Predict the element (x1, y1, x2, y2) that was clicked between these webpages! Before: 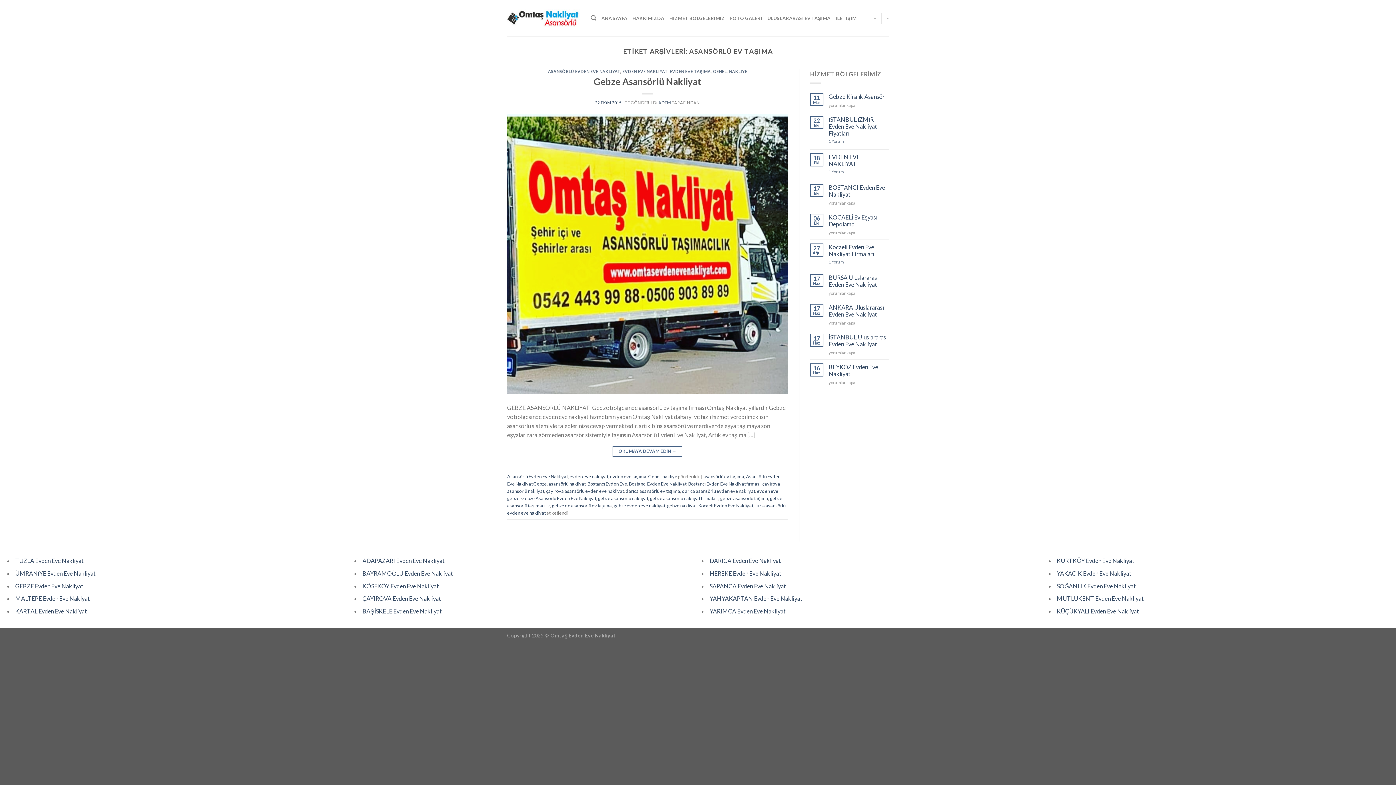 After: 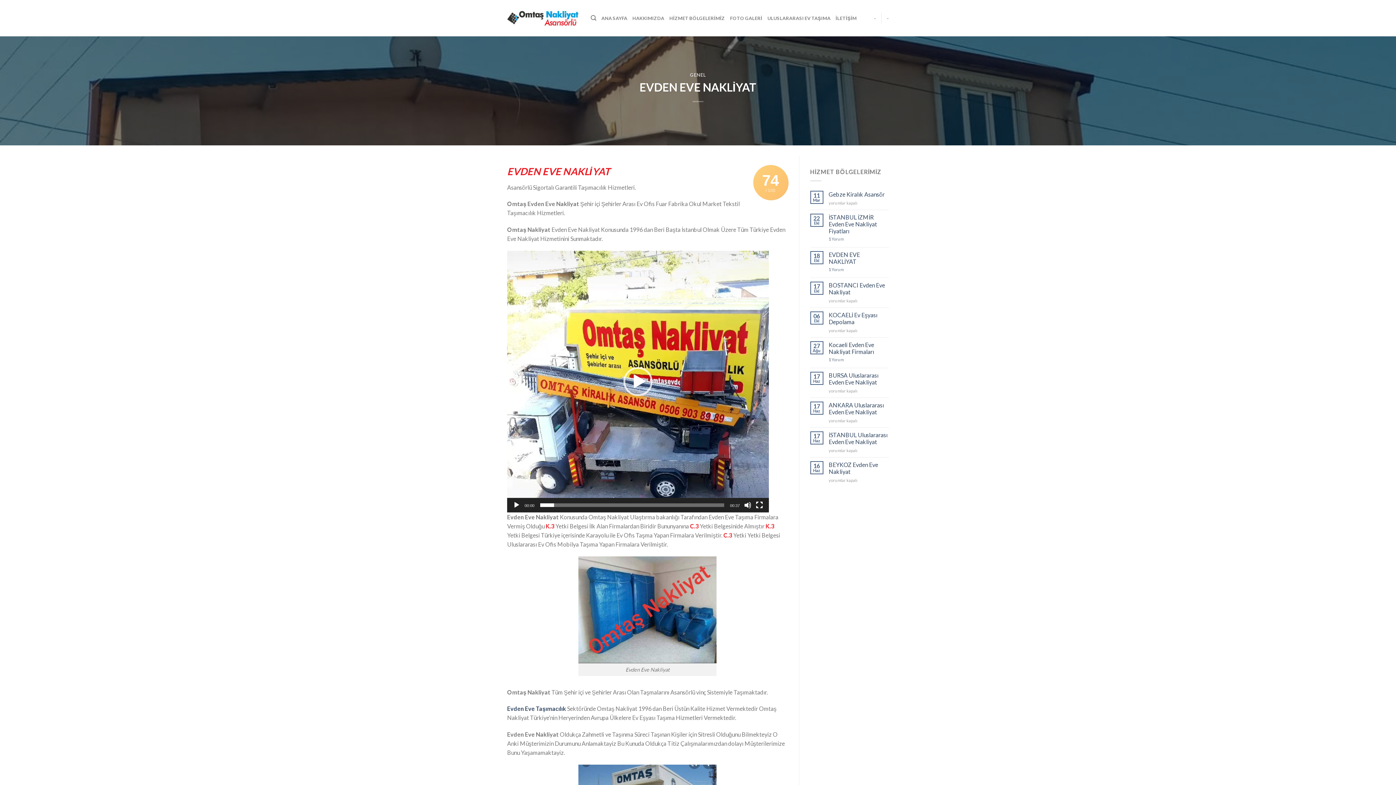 Action: bbox: (828, 153, 889, 167) label: EVDEN EVE NAKLİYAT